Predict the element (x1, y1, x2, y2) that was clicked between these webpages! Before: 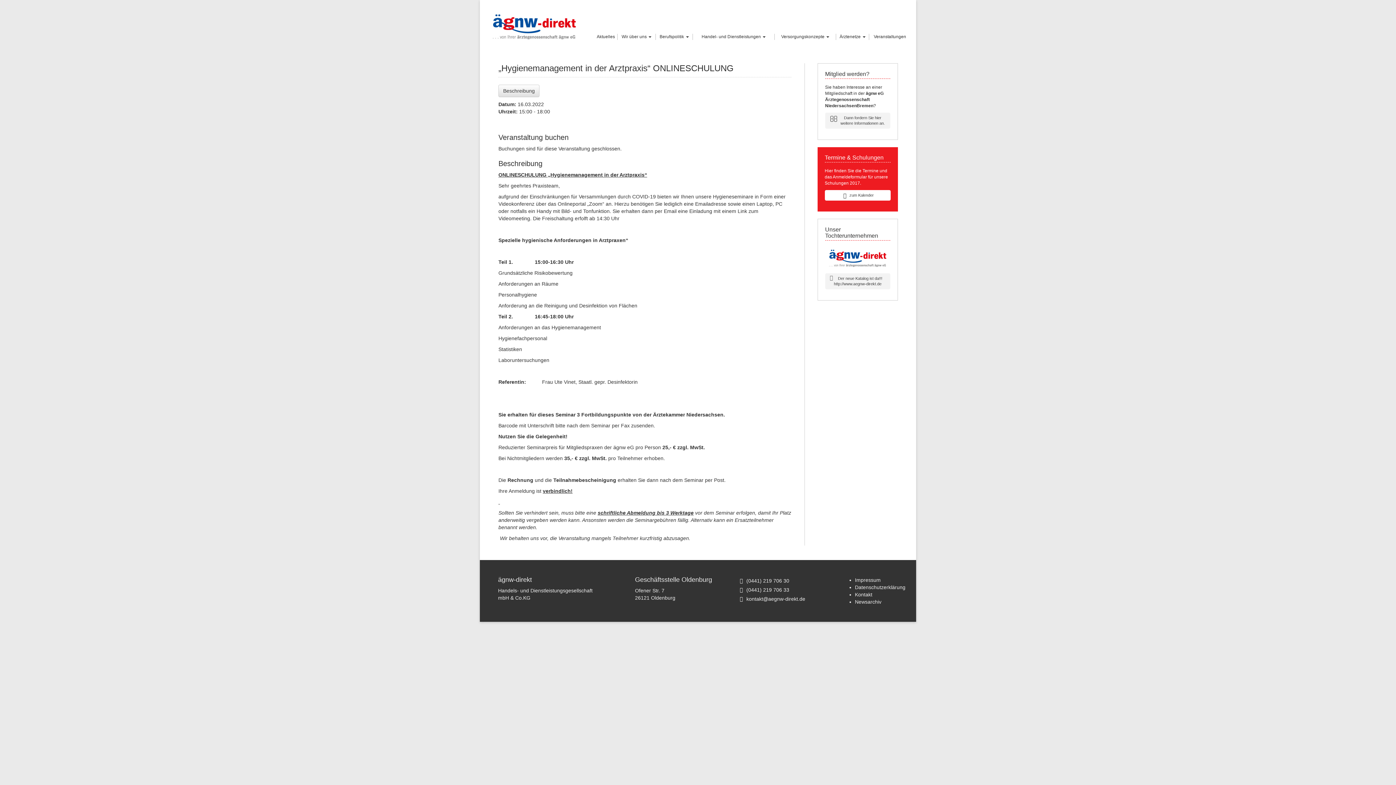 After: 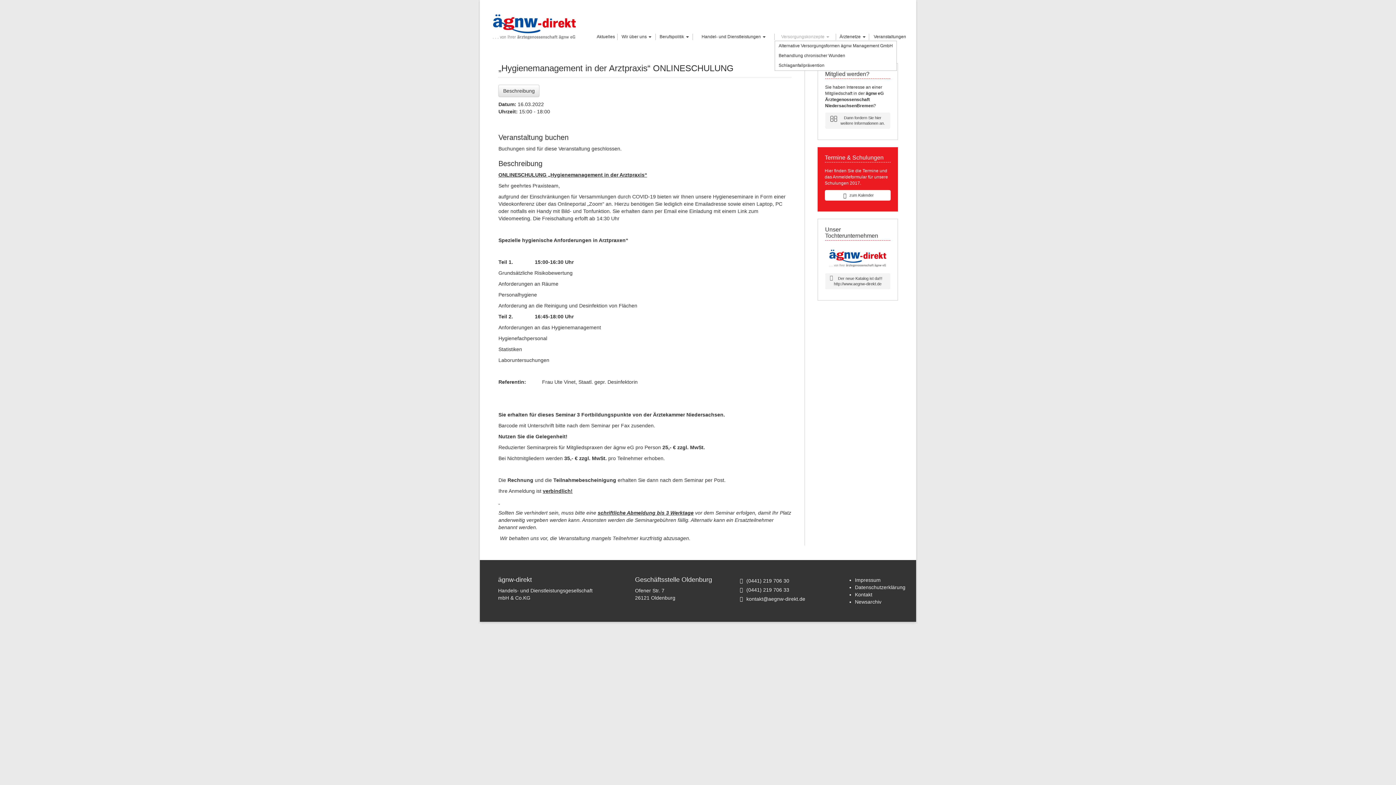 Action: label: Versorgungskonzepte  bbox: (781, 30, 829, 43)